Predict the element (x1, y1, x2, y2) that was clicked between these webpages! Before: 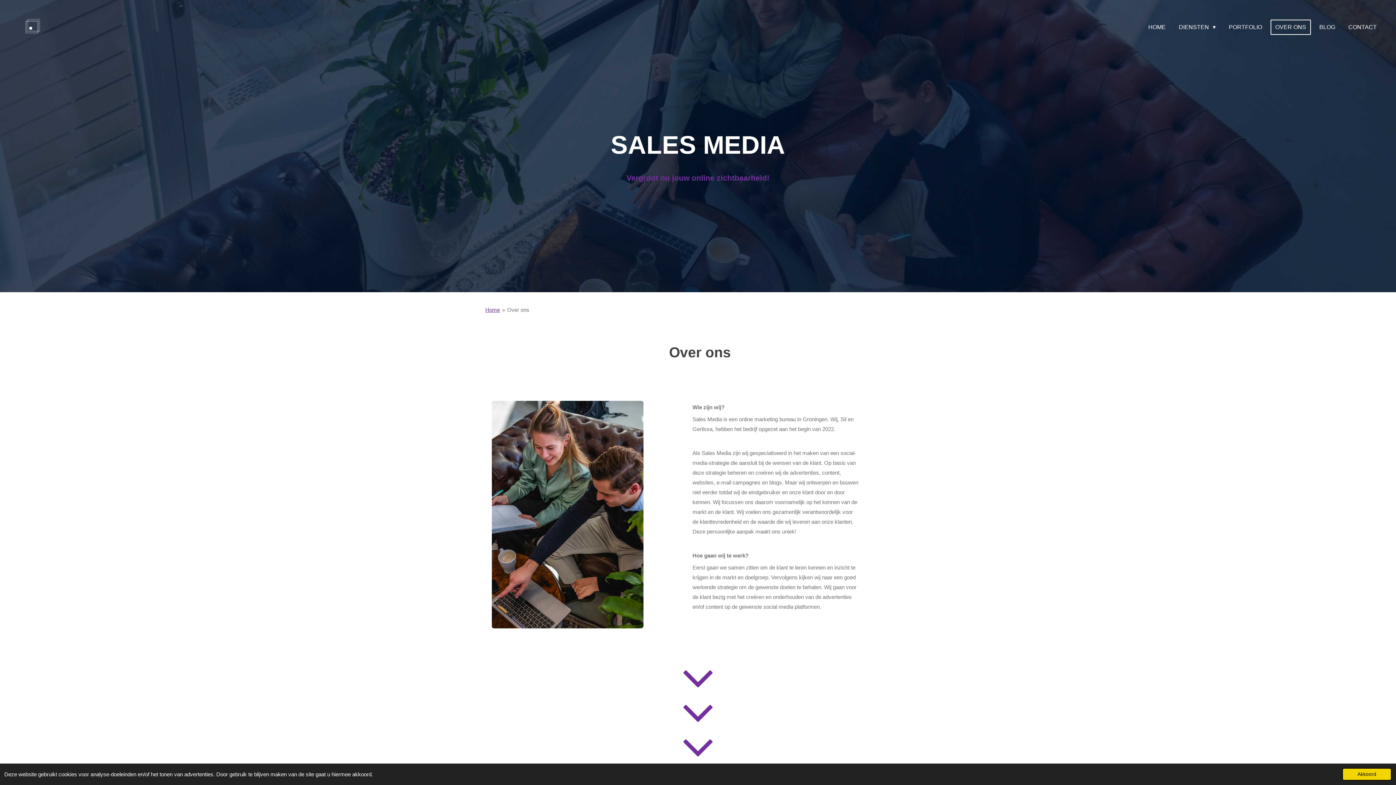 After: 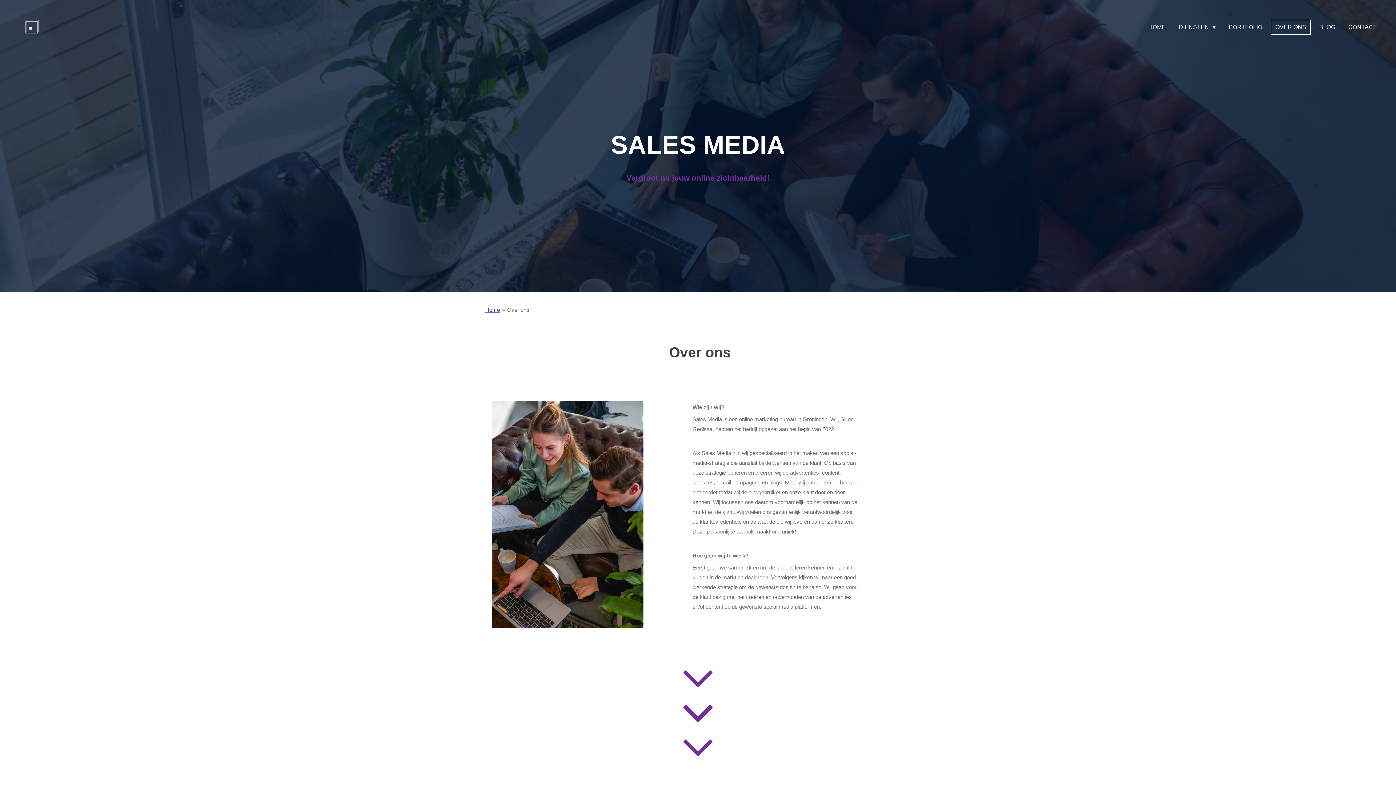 Action: bbox: (1342, 768, 1392, 781) label: dismiss cookie message